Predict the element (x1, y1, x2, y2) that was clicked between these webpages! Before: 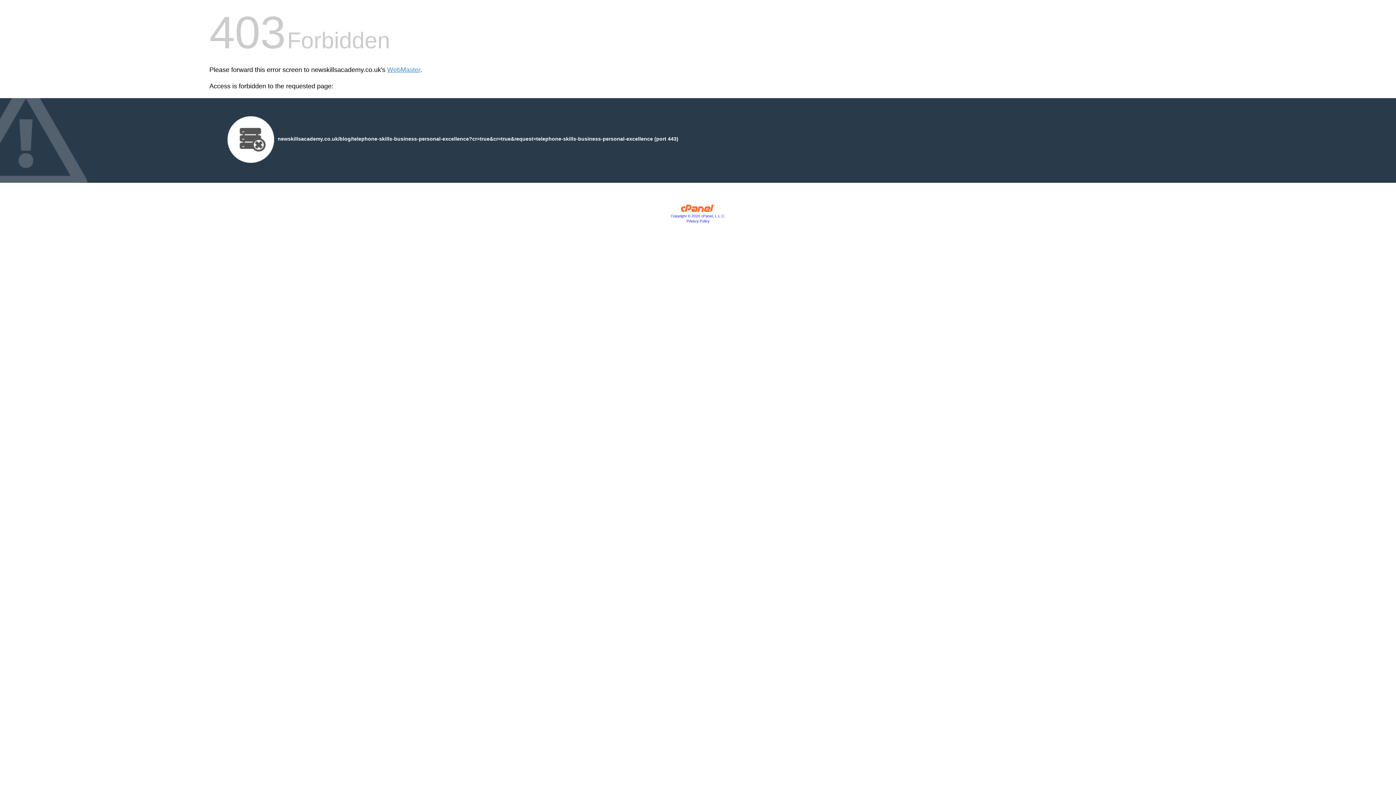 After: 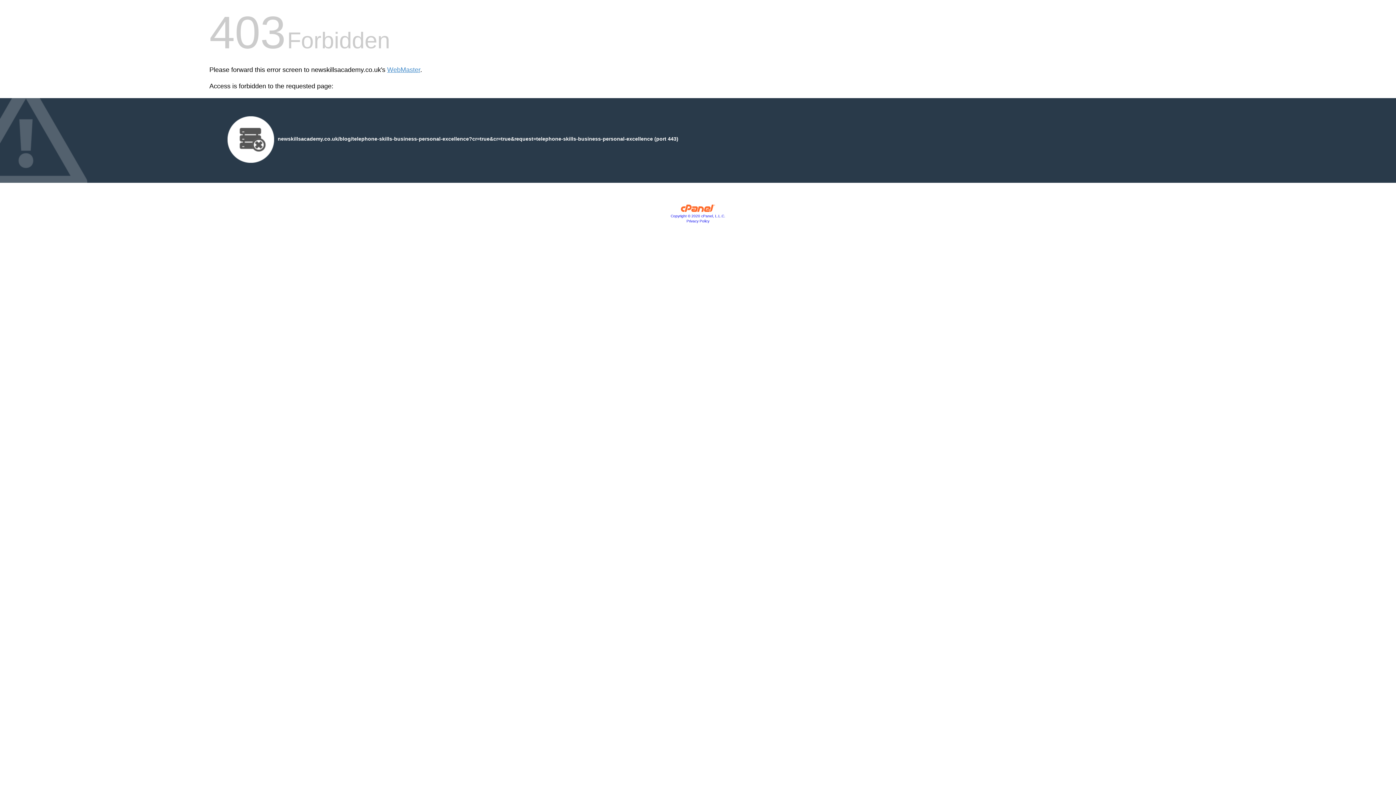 Action: bbox: (680, 207, 715, 213)